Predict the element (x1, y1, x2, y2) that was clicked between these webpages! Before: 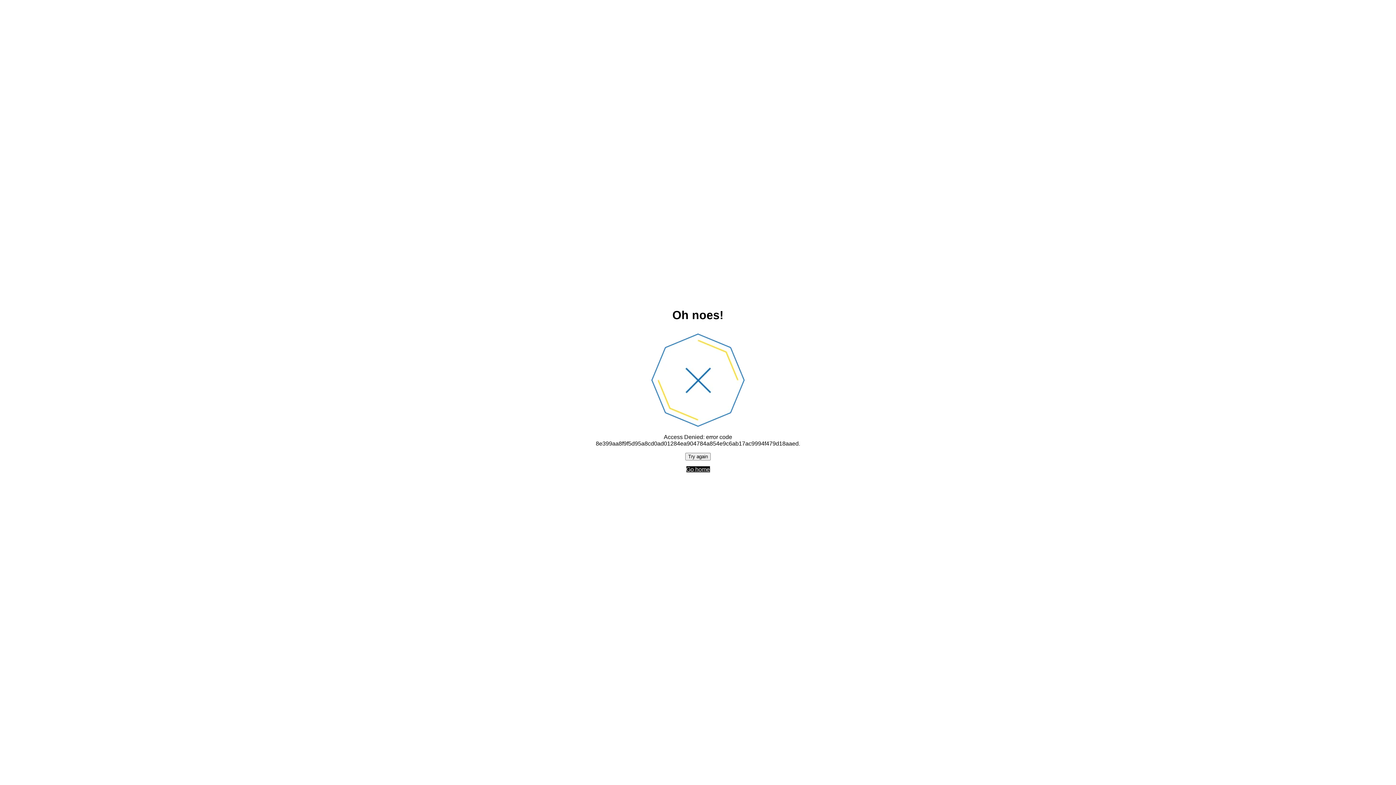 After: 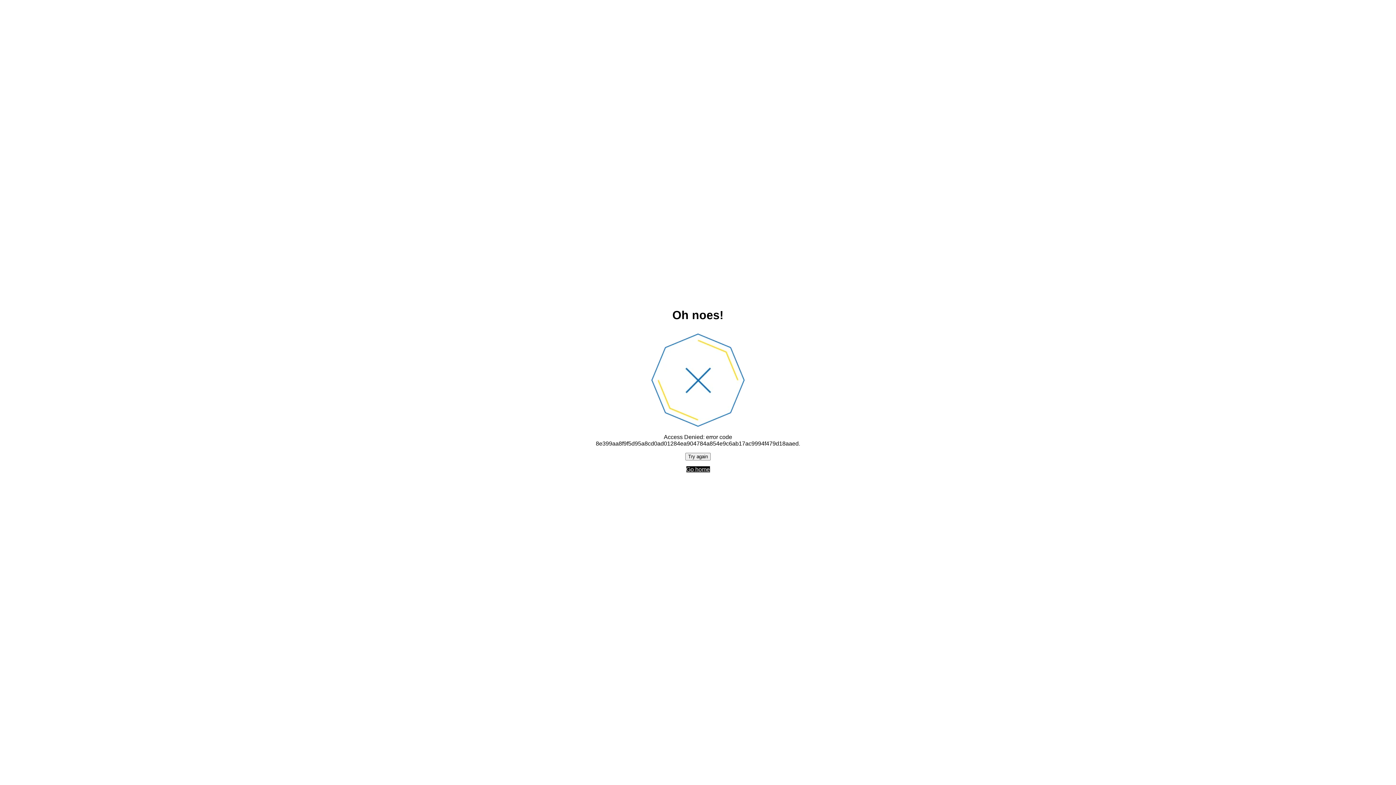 Action: bbox: (686, 466, 710, 472) label: Go home